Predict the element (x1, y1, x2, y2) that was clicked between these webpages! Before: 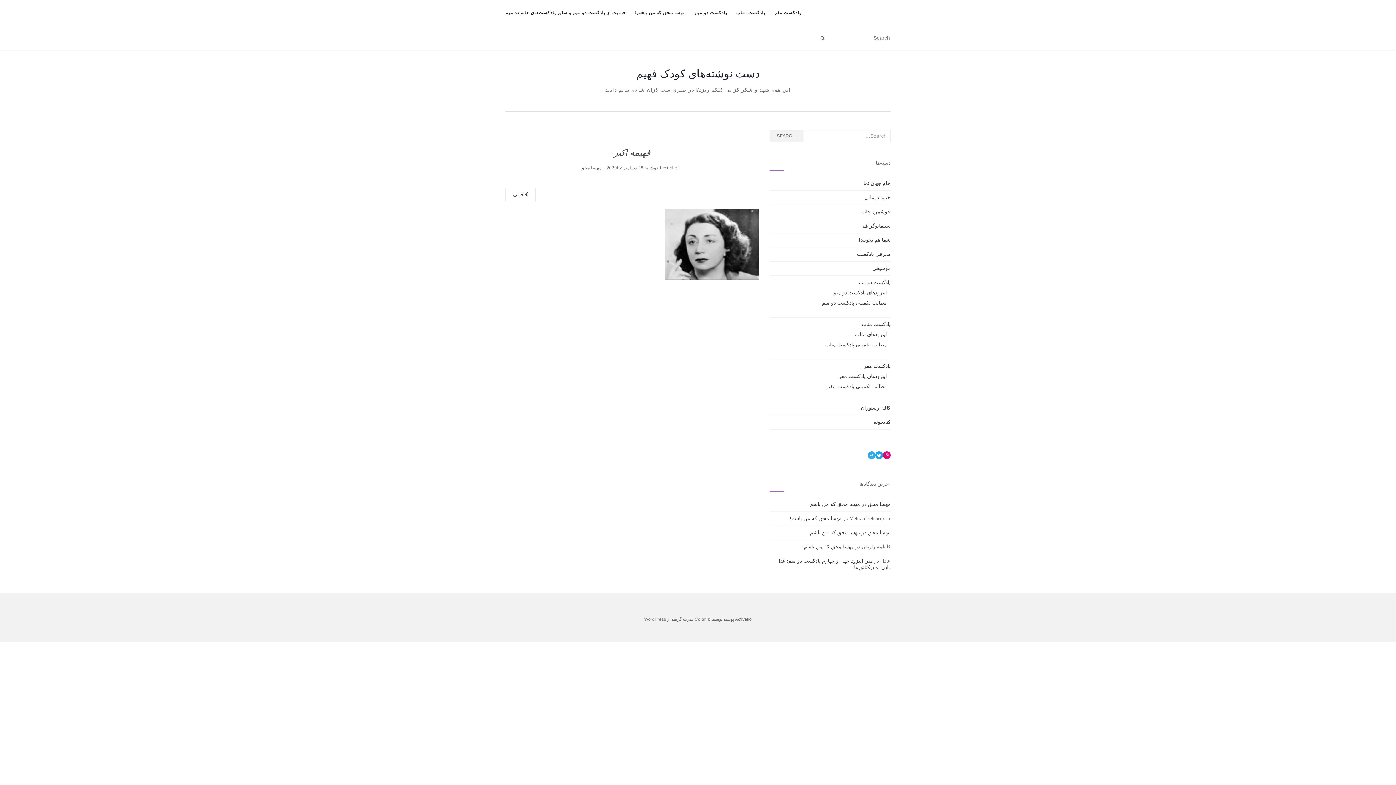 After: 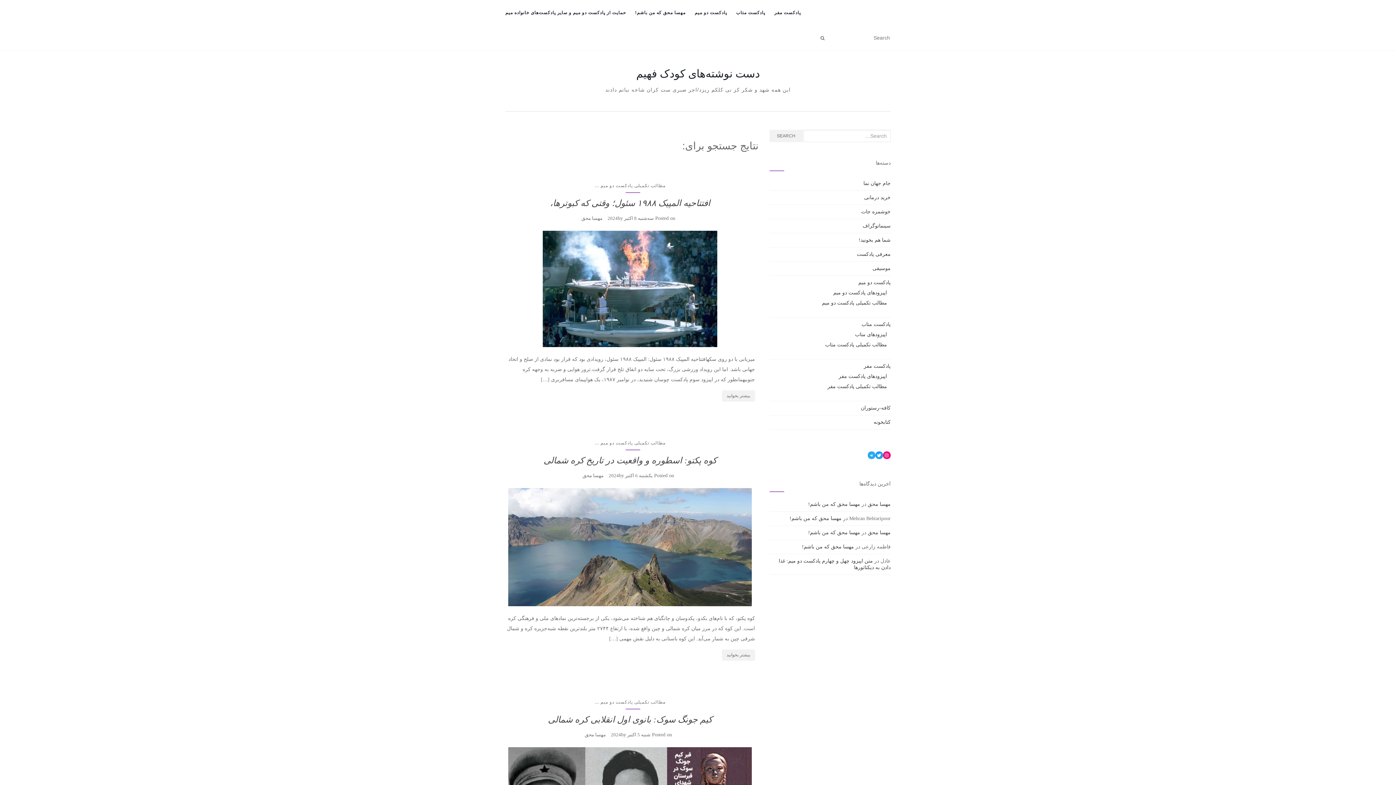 Action: label: SEARCH bbox: (769, 129, 803, 142)